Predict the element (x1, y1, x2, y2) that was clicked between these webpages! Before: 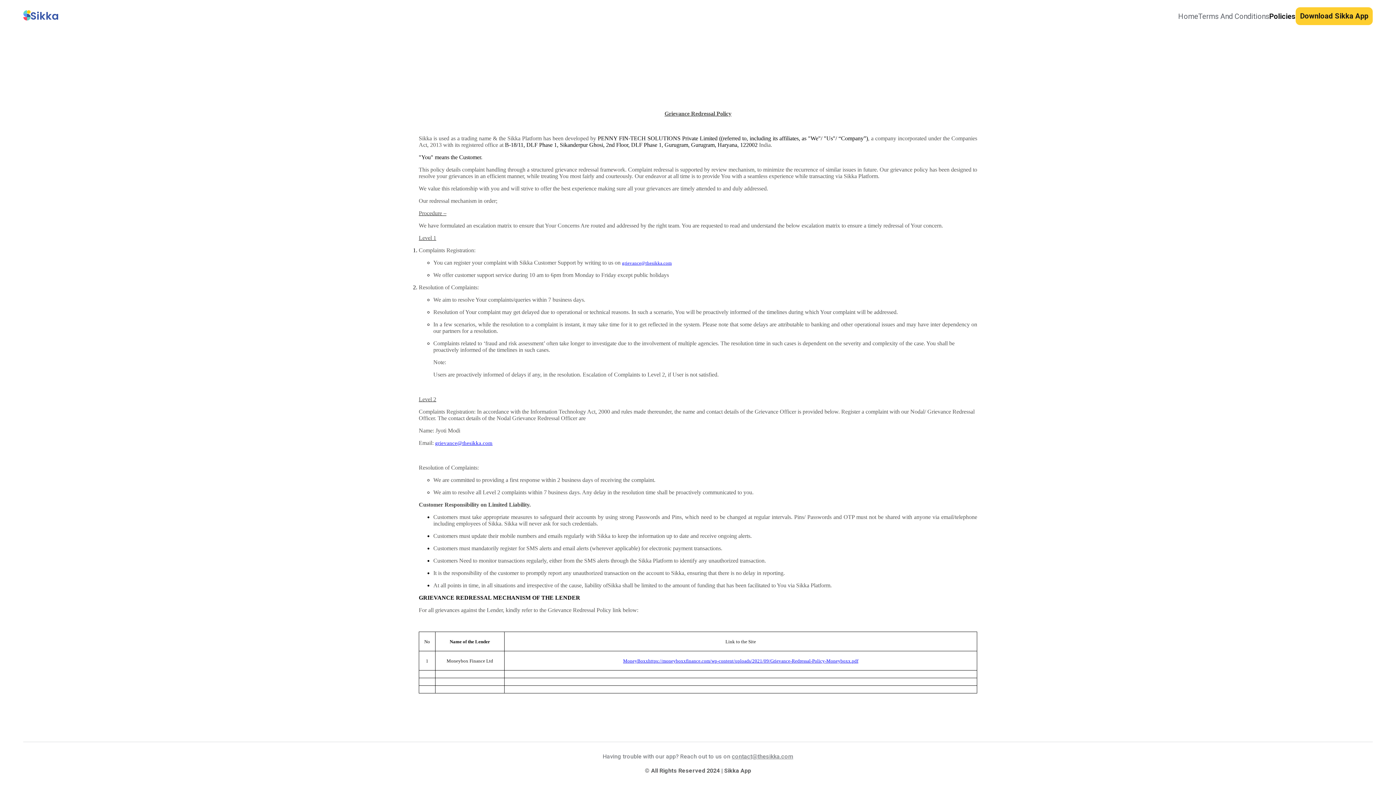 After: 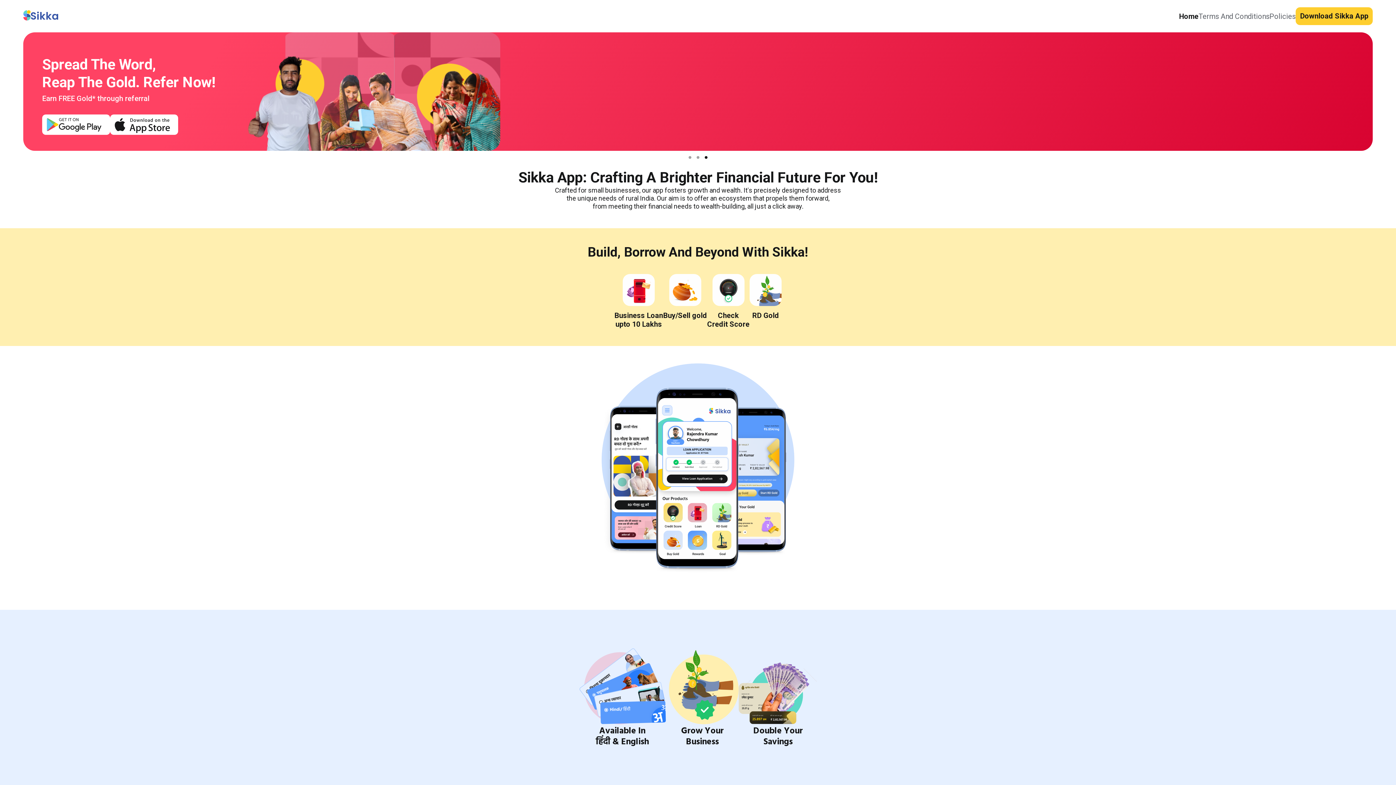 Action: bbox: (23, 10, 58, 22) label: Sikka